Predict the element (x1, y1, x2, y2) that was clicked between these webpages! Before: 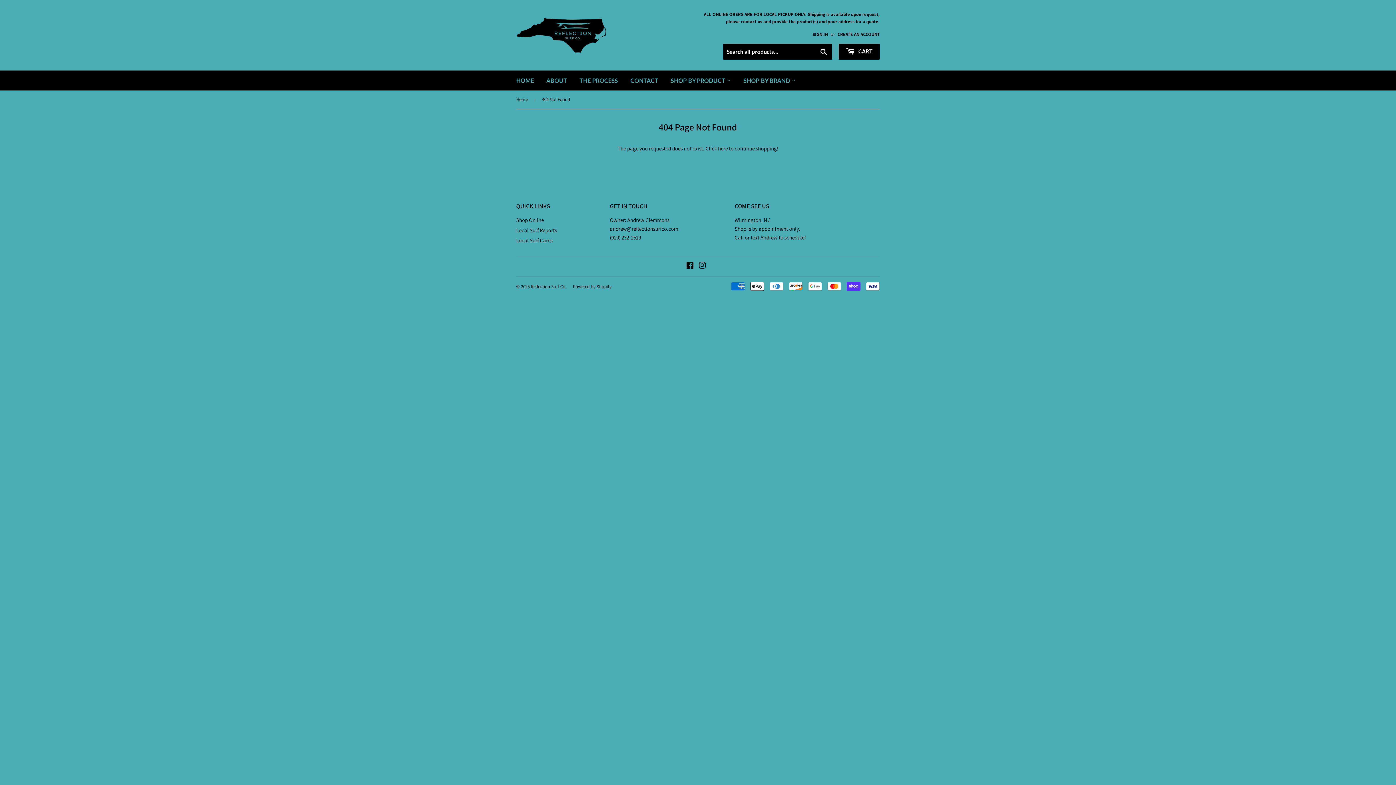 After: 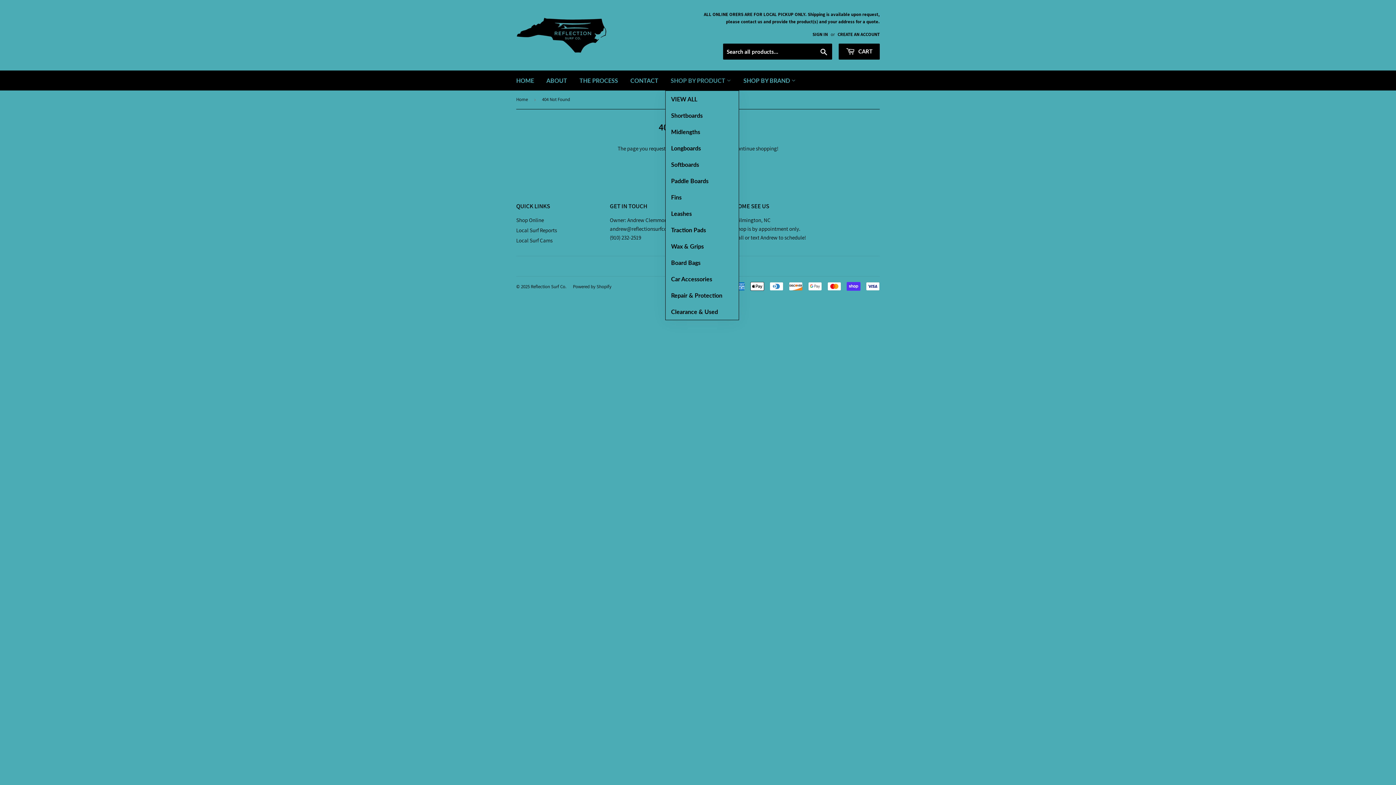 Action: label: SHOP BY PRODUCT  bbox: (665, 70, 736, 90)